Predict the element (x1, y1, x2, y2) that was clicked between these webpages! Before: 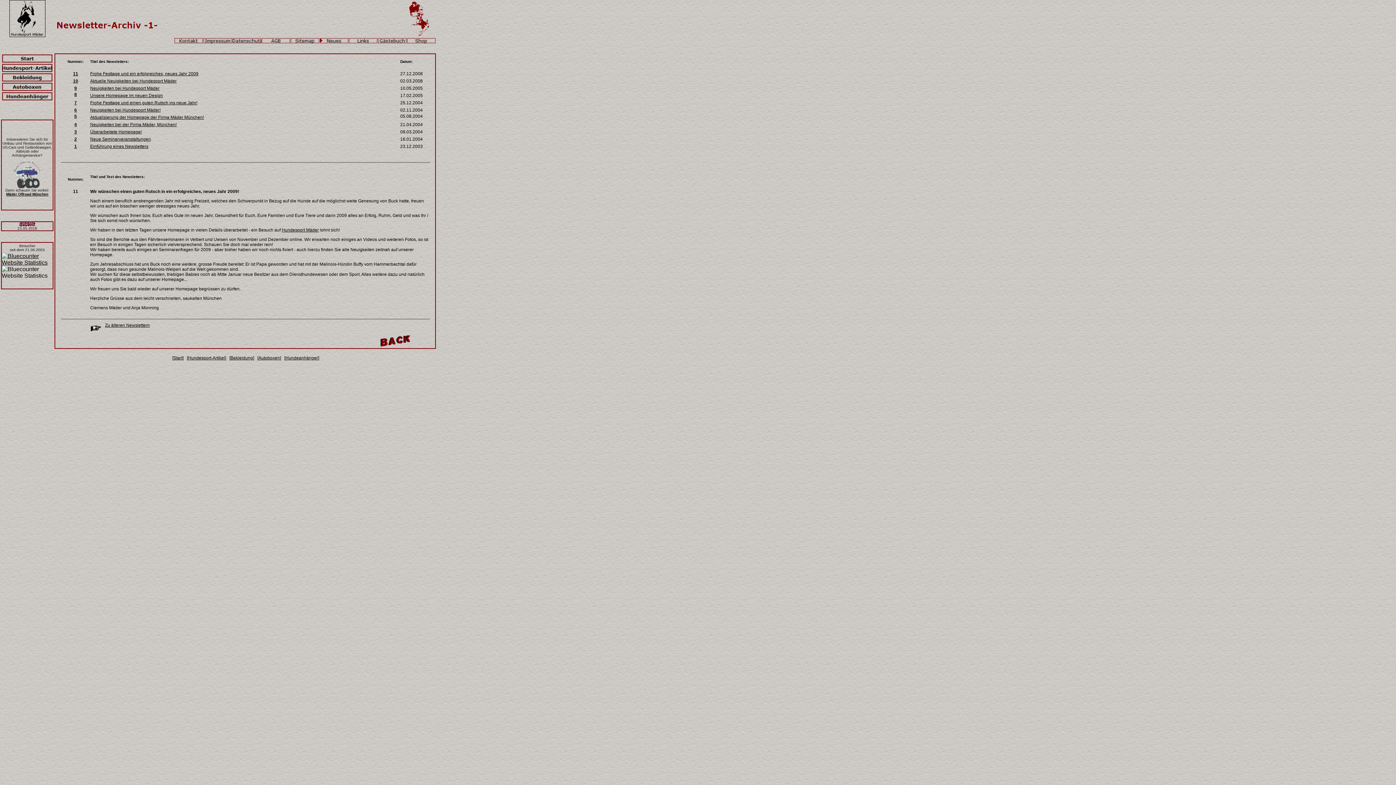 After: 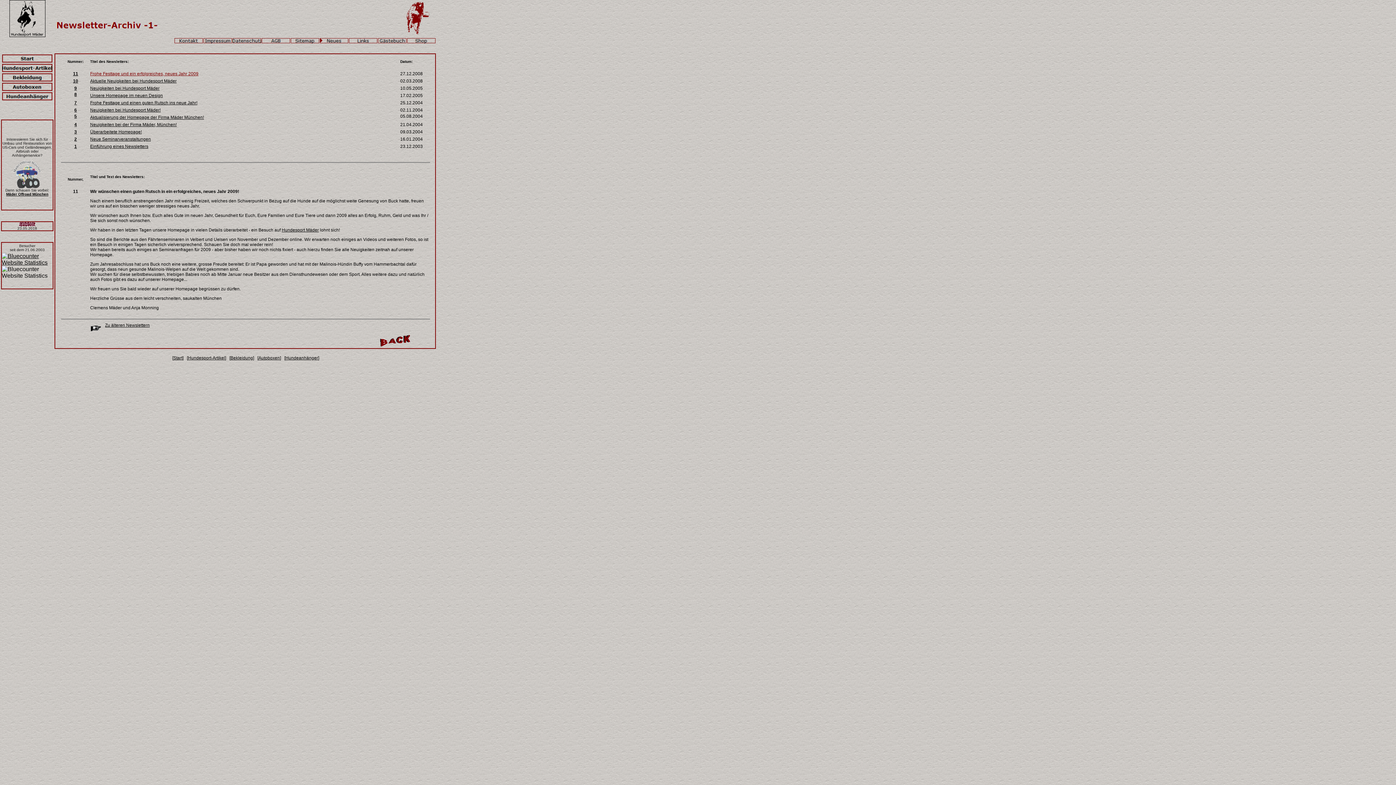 Action: label: Frohe Festtage und ein erfolgreiches, neues Jahr 2009 bbox: (90, 71, 198, 76)